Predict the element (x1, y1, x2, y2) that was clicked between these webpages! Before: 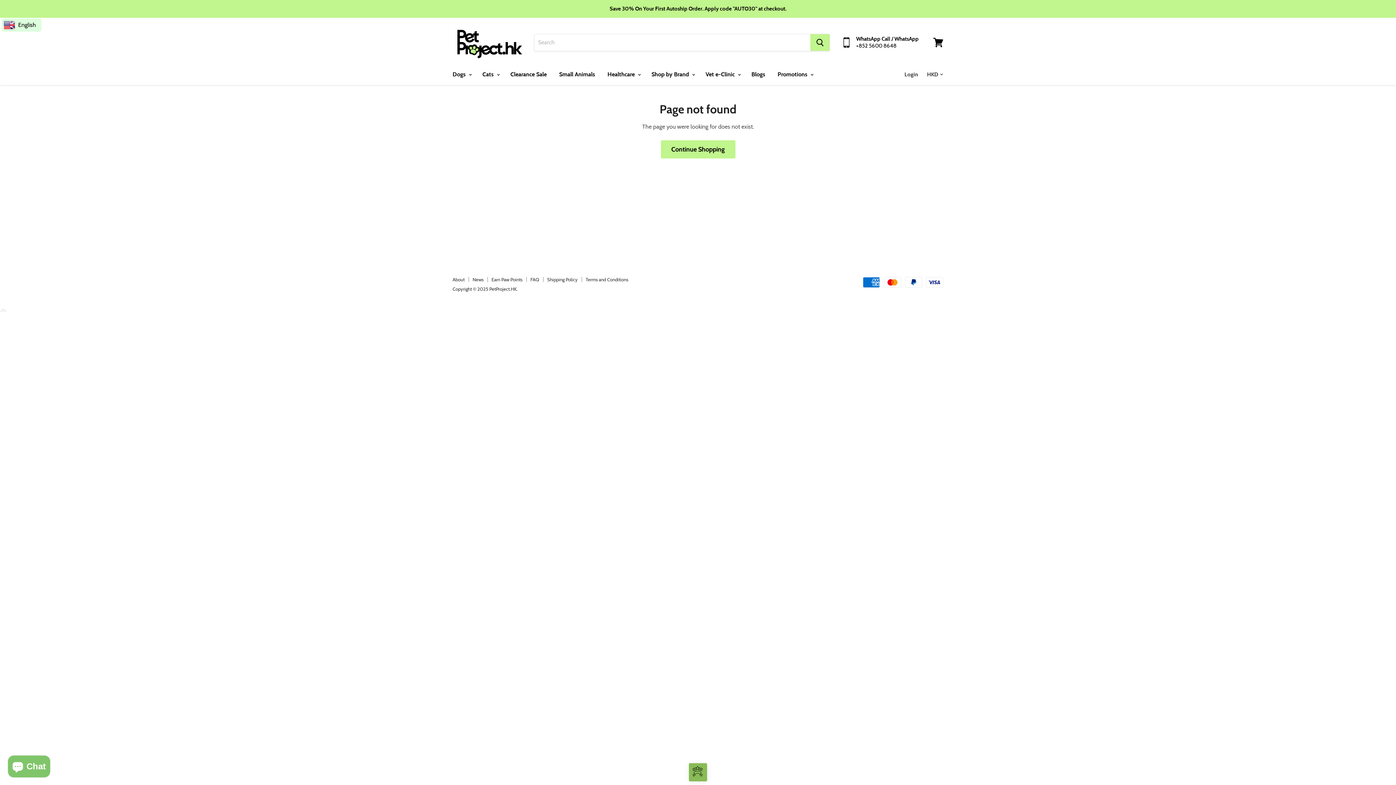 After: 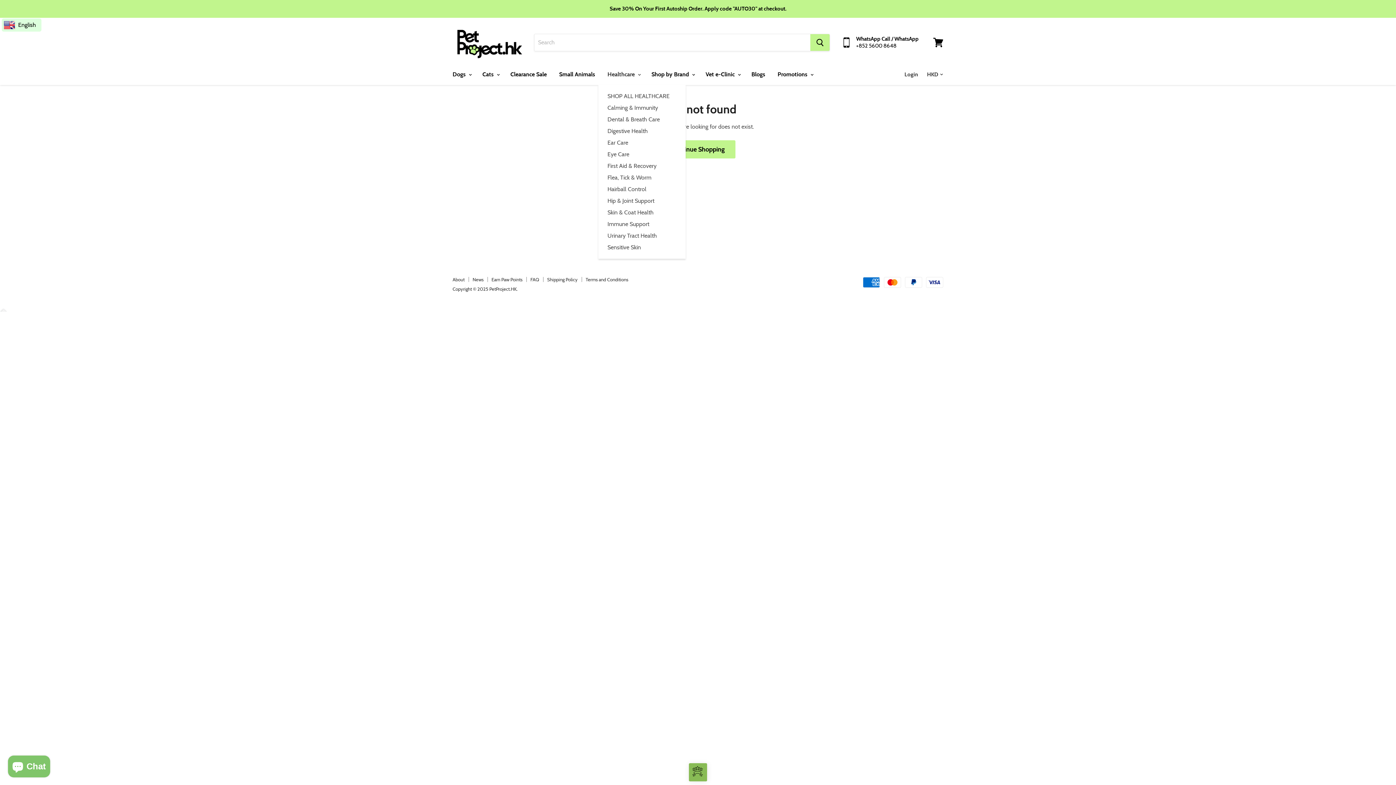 Action: bbox: (602, 66, 644, 82) label: Healthcare 